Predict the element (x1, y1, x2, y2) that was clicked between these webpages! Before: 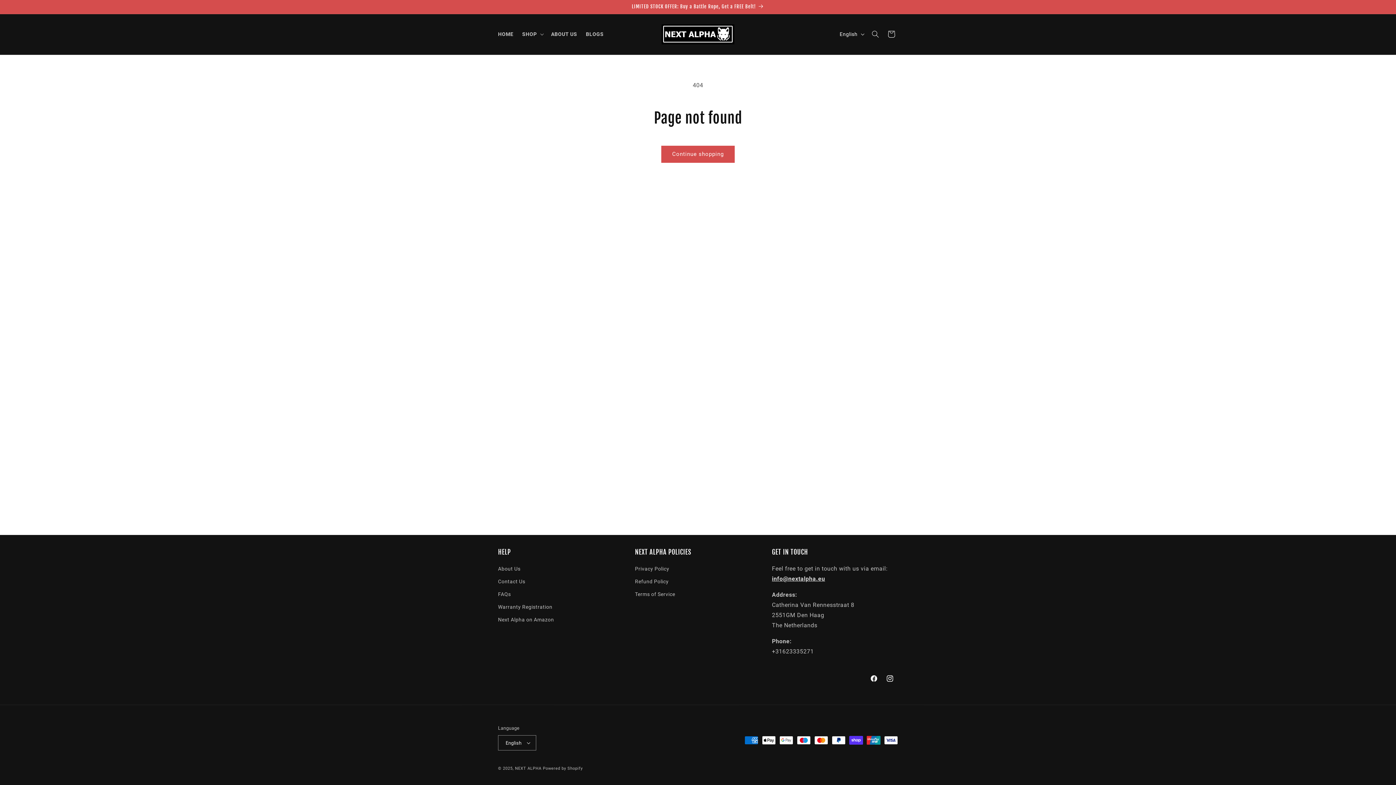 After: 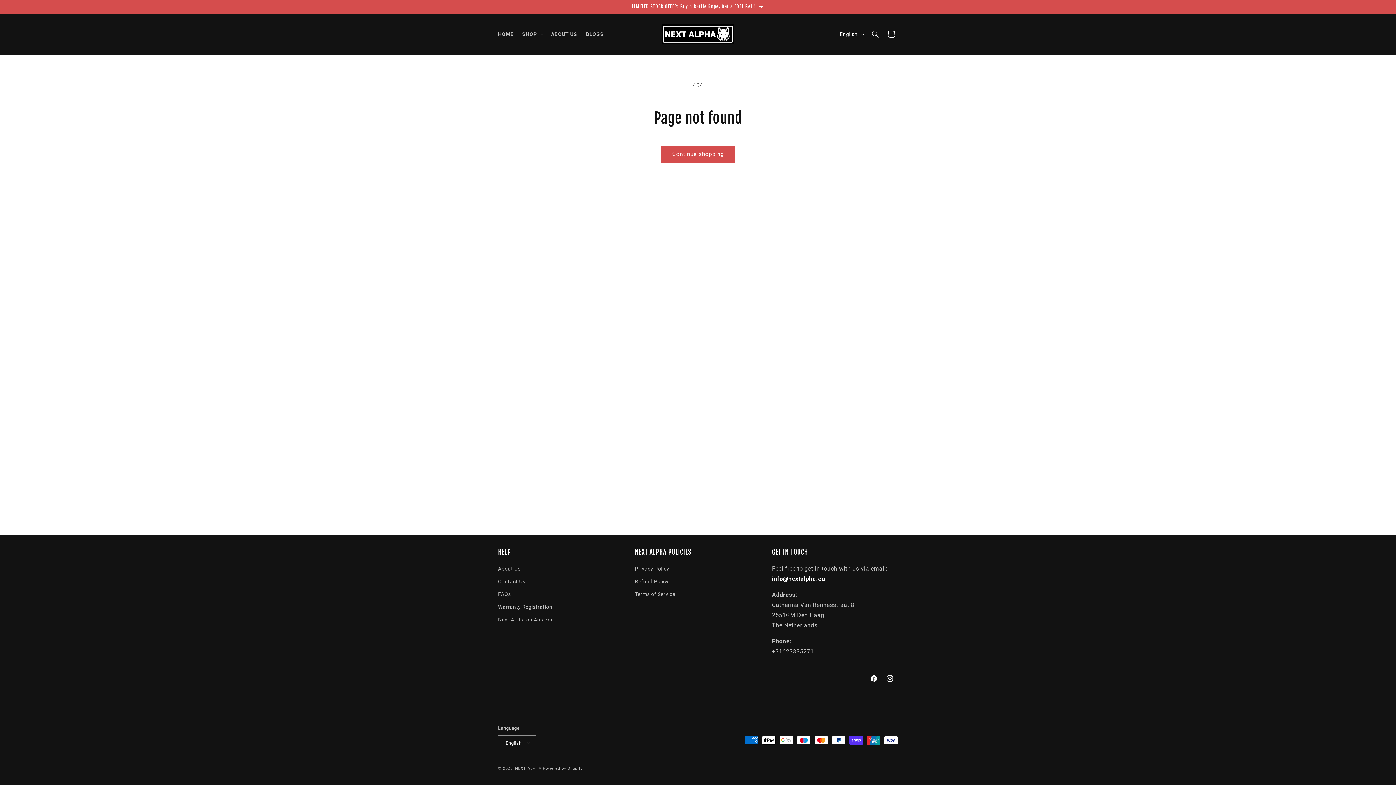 Action: bbox: (772, 575, 825, 582) label: info@nextalpha.eu